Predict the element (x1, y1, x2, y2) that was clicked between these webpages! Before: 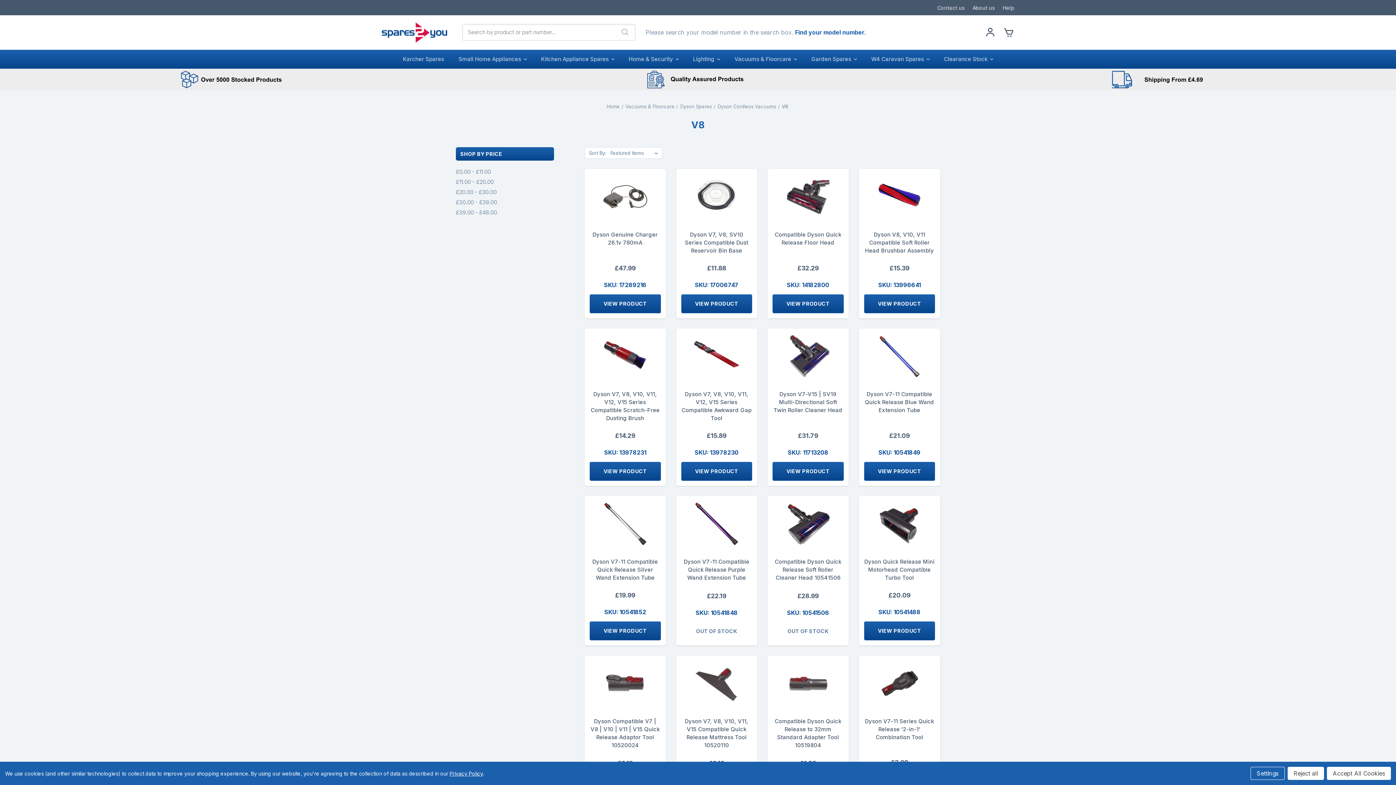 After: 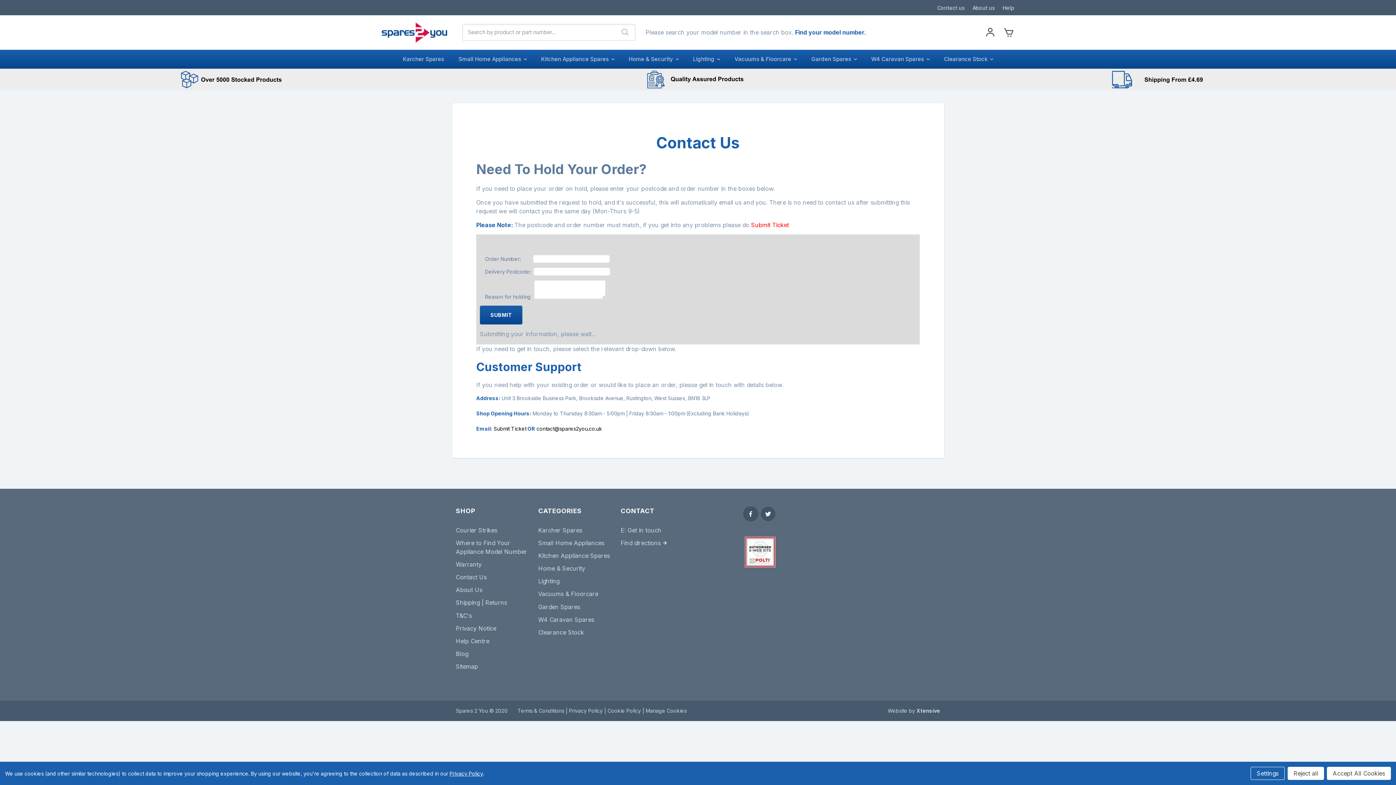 Action: label: Contact us bbox: (937, 4, 965, 10)